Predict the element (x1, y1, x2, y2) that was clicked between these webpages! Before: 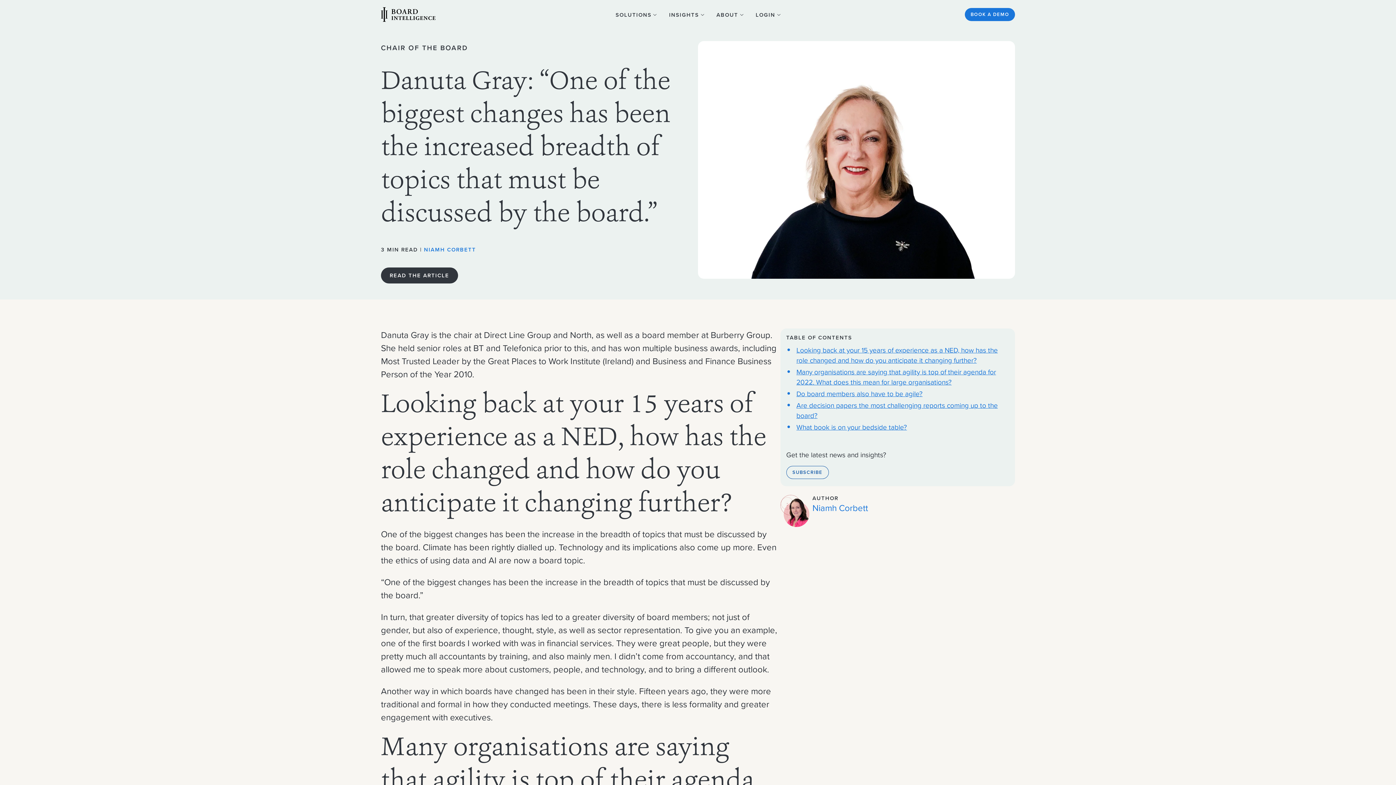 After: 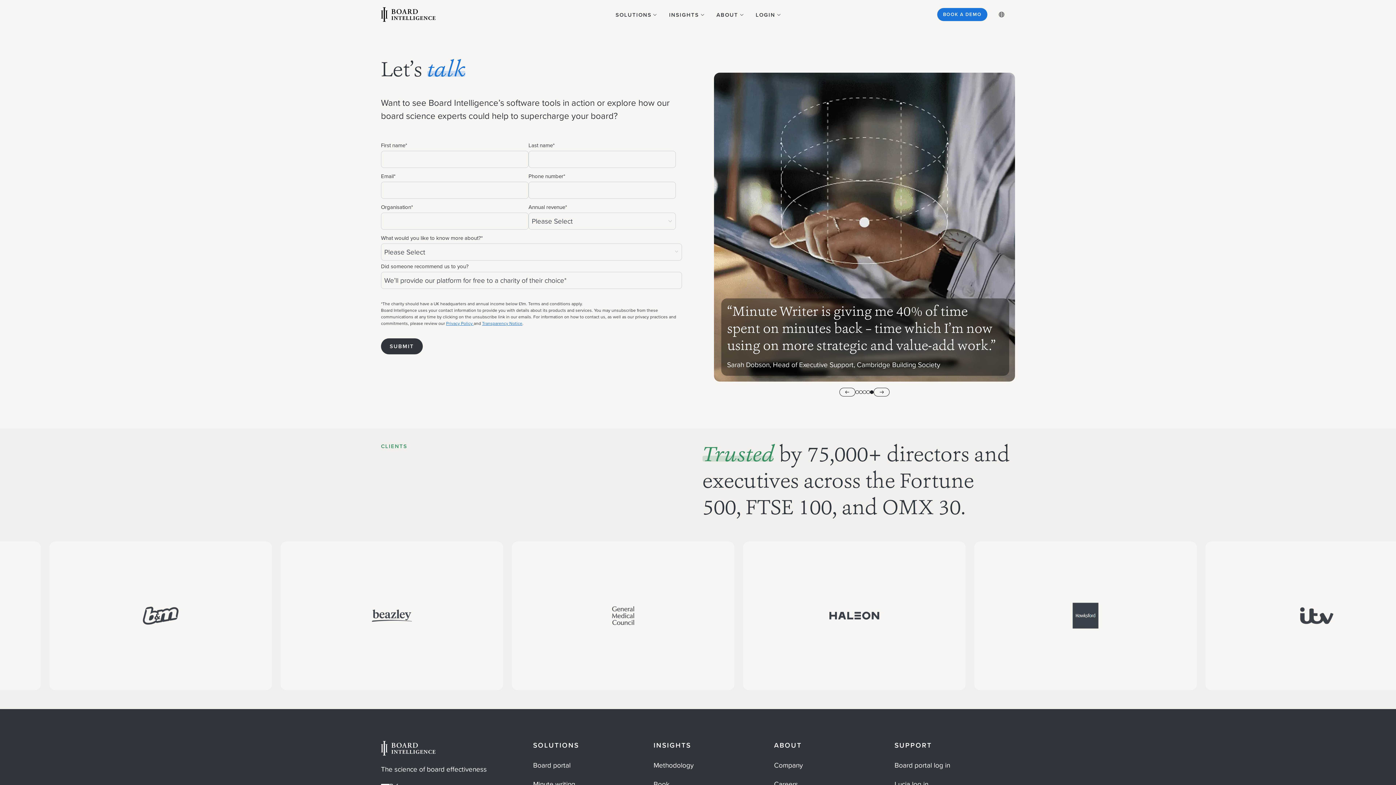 Action: label: See the Board Intelligence platform in action? Get started bbox: (965, 8, 1015, 21)